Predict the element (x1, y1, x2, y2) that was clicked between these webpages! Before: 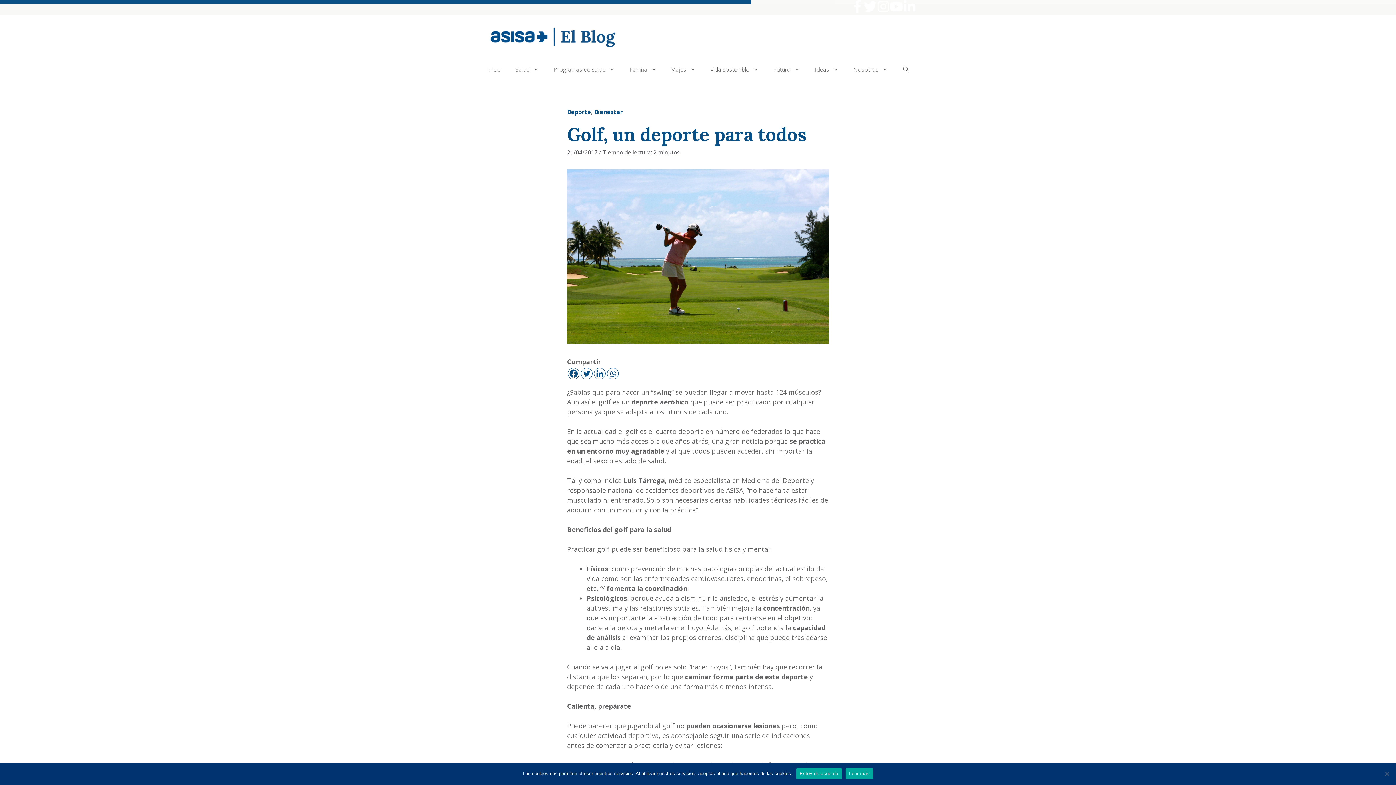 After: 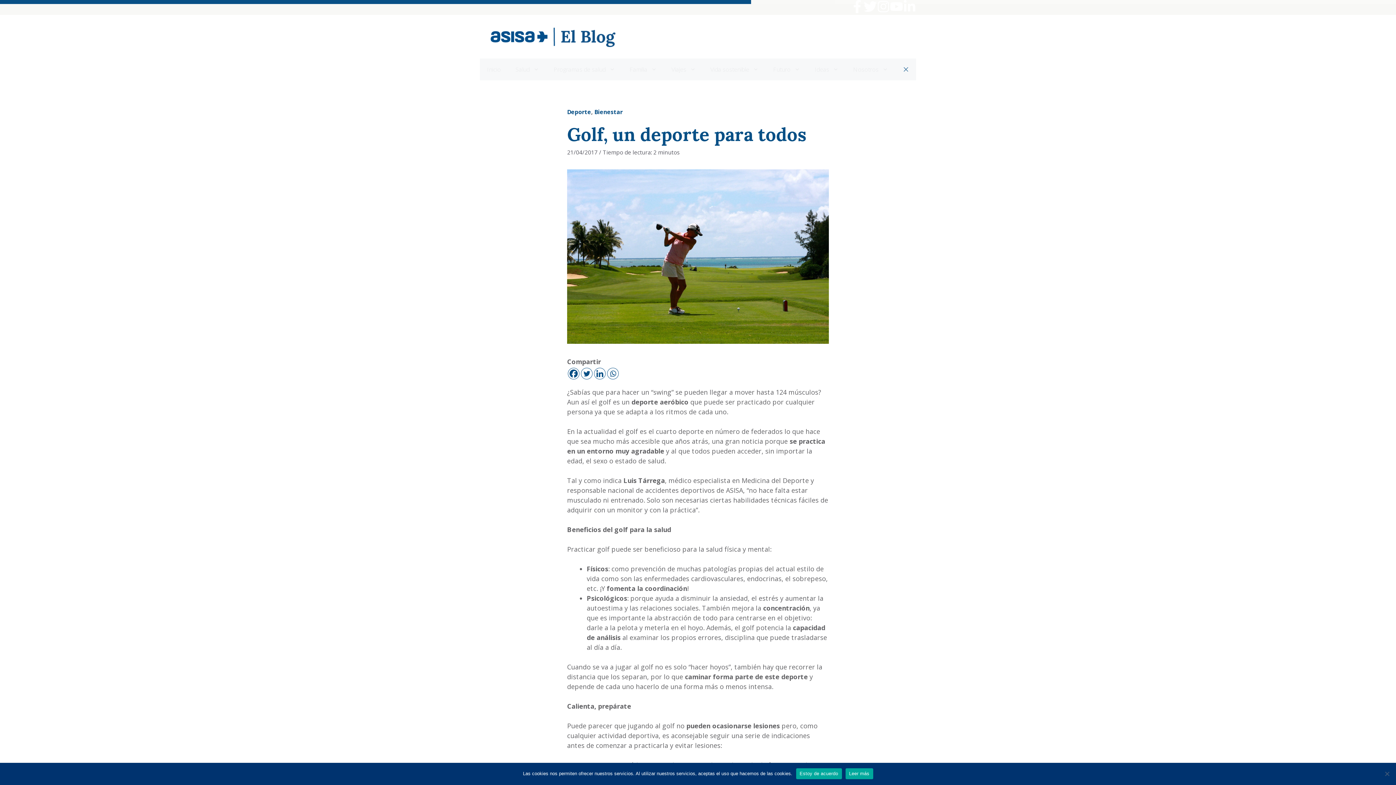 Action: bbox: (896, 58, 916, 80) label: Abrir la barra de búsqueda